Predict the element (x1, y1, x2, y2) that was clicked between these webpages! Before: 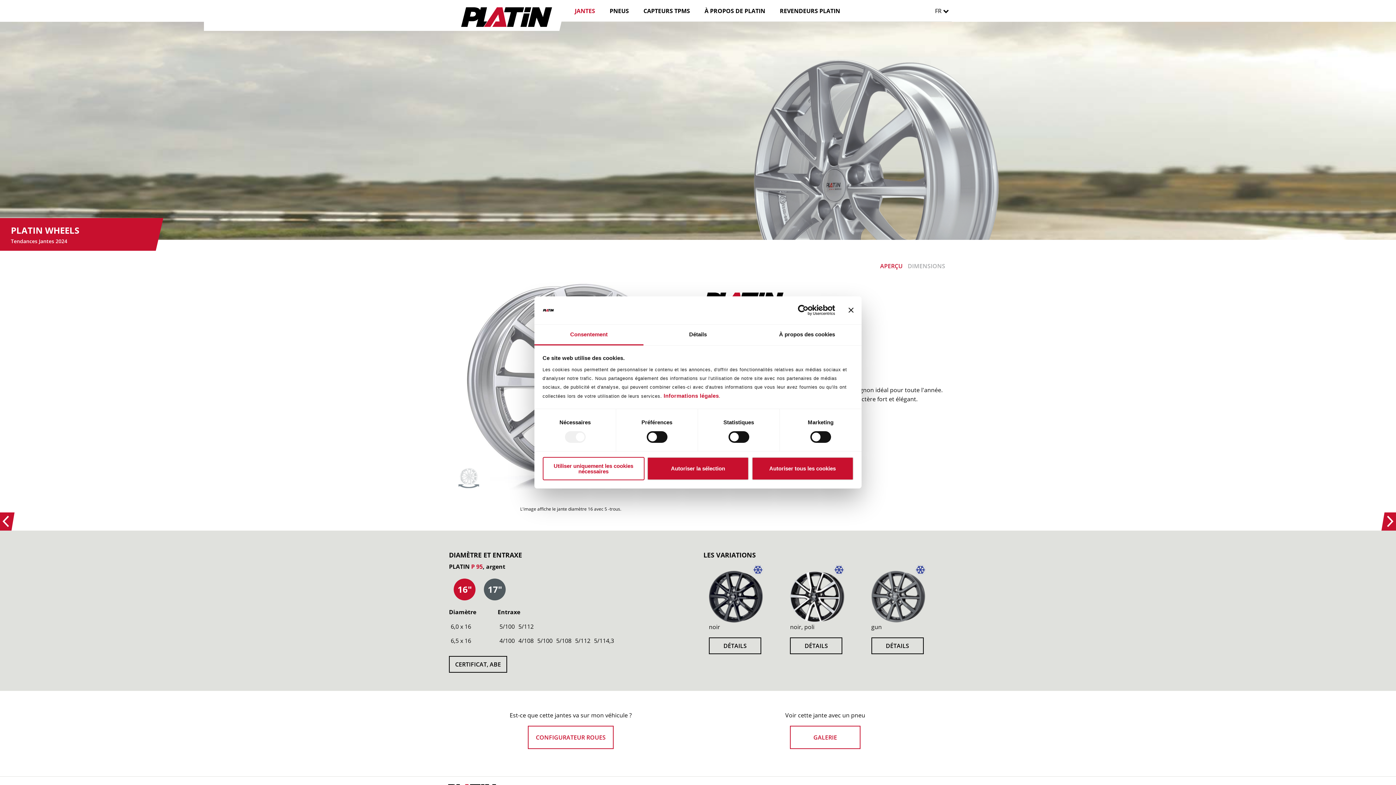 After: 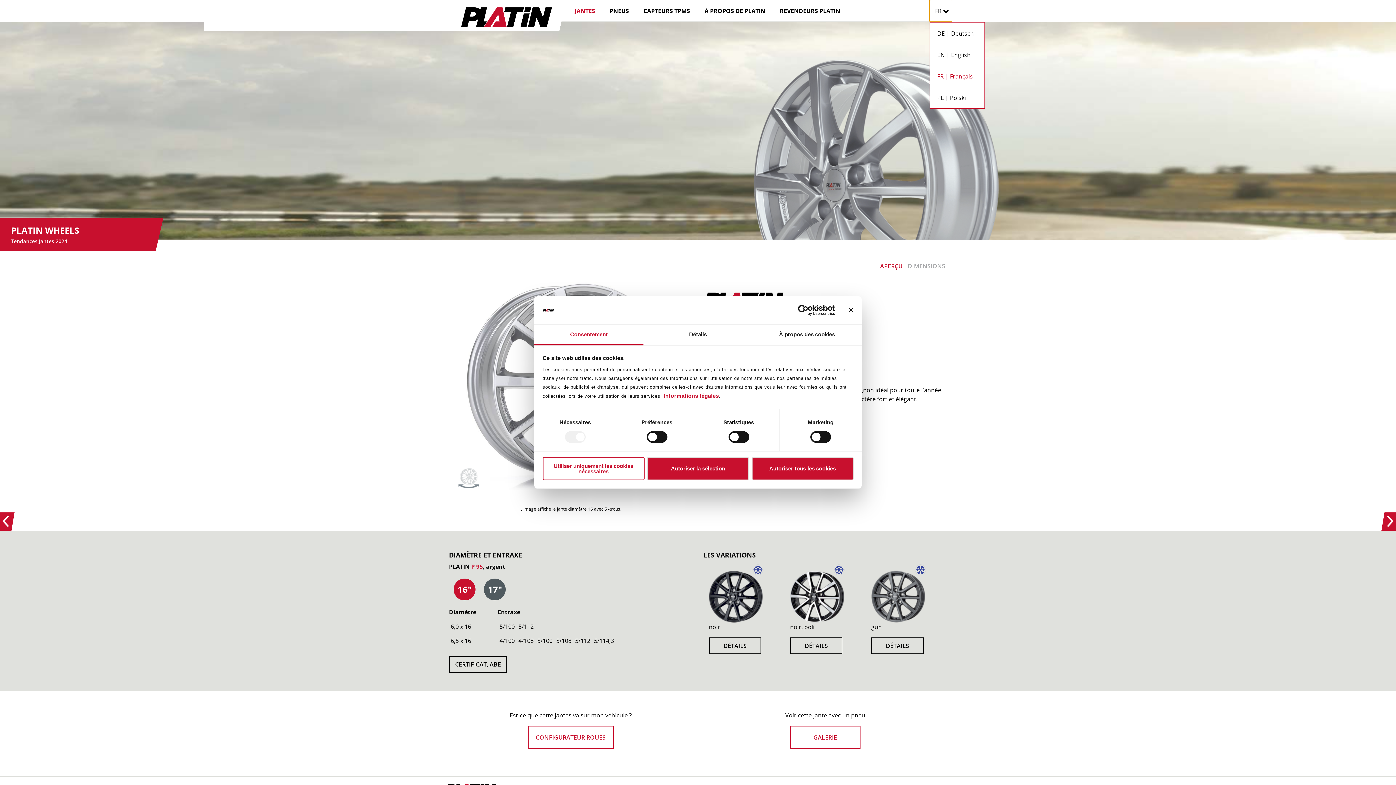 Action: label: FR  bbox: (929, 0, 952, 21)